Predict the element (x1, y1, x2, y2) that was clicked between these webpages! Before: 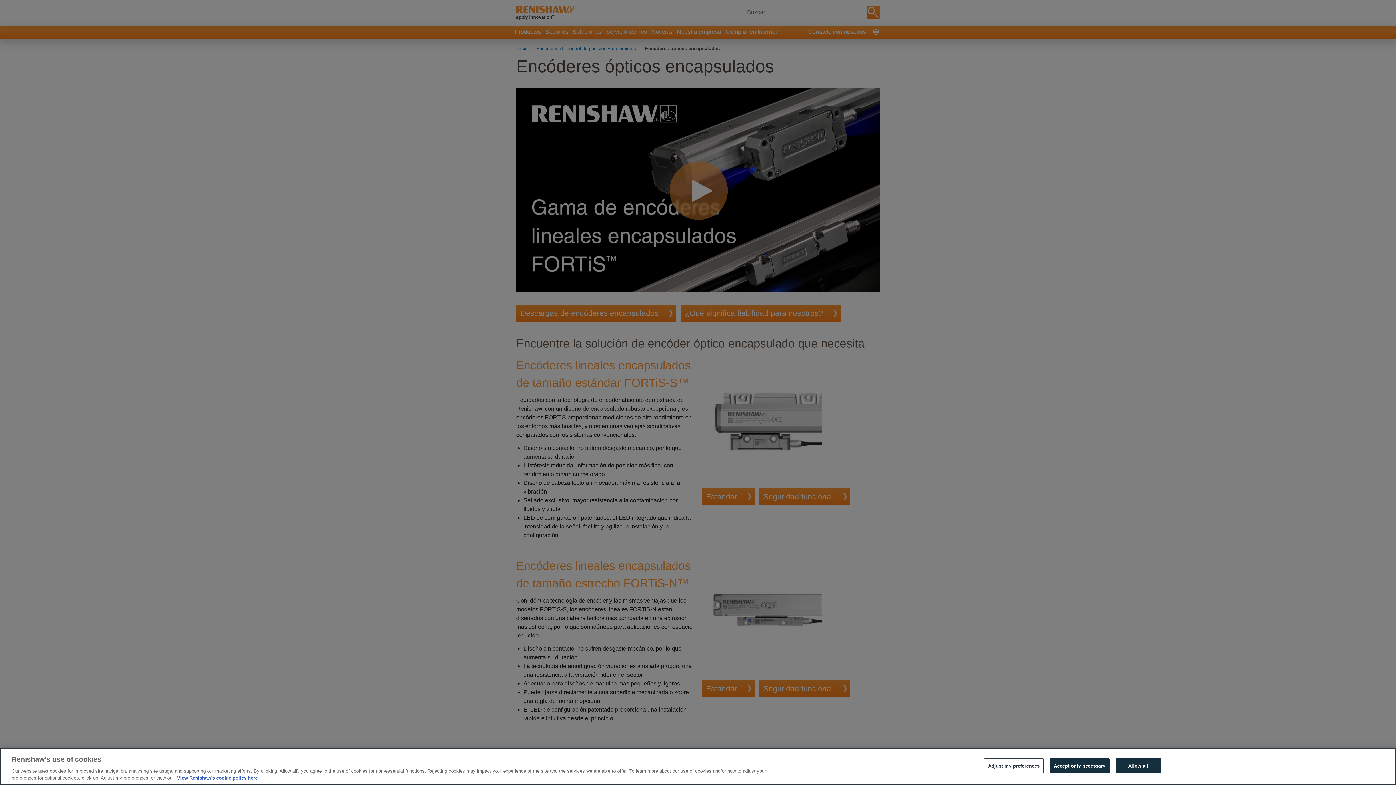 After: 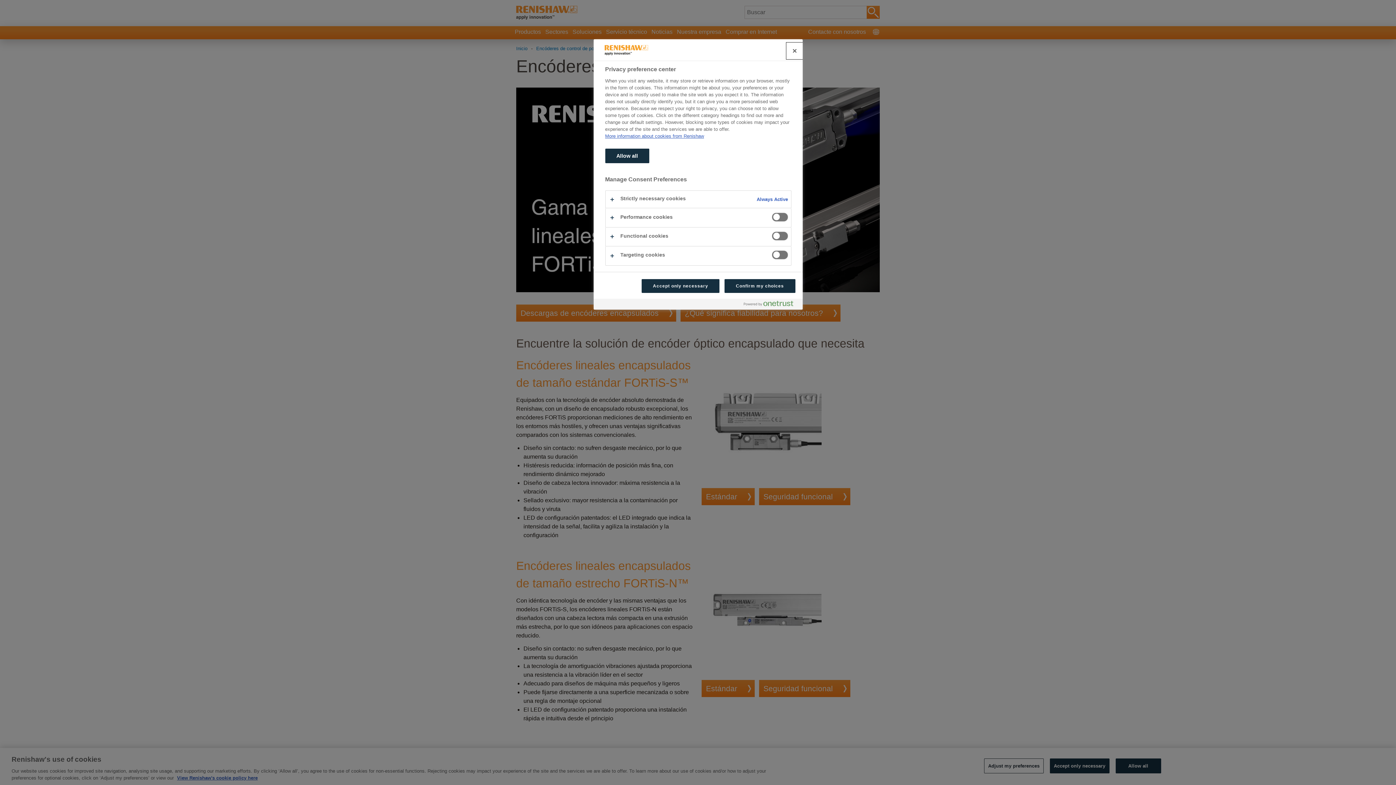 Action: bbox: (984, 758, 1043, 773) label: Adjust my preferences